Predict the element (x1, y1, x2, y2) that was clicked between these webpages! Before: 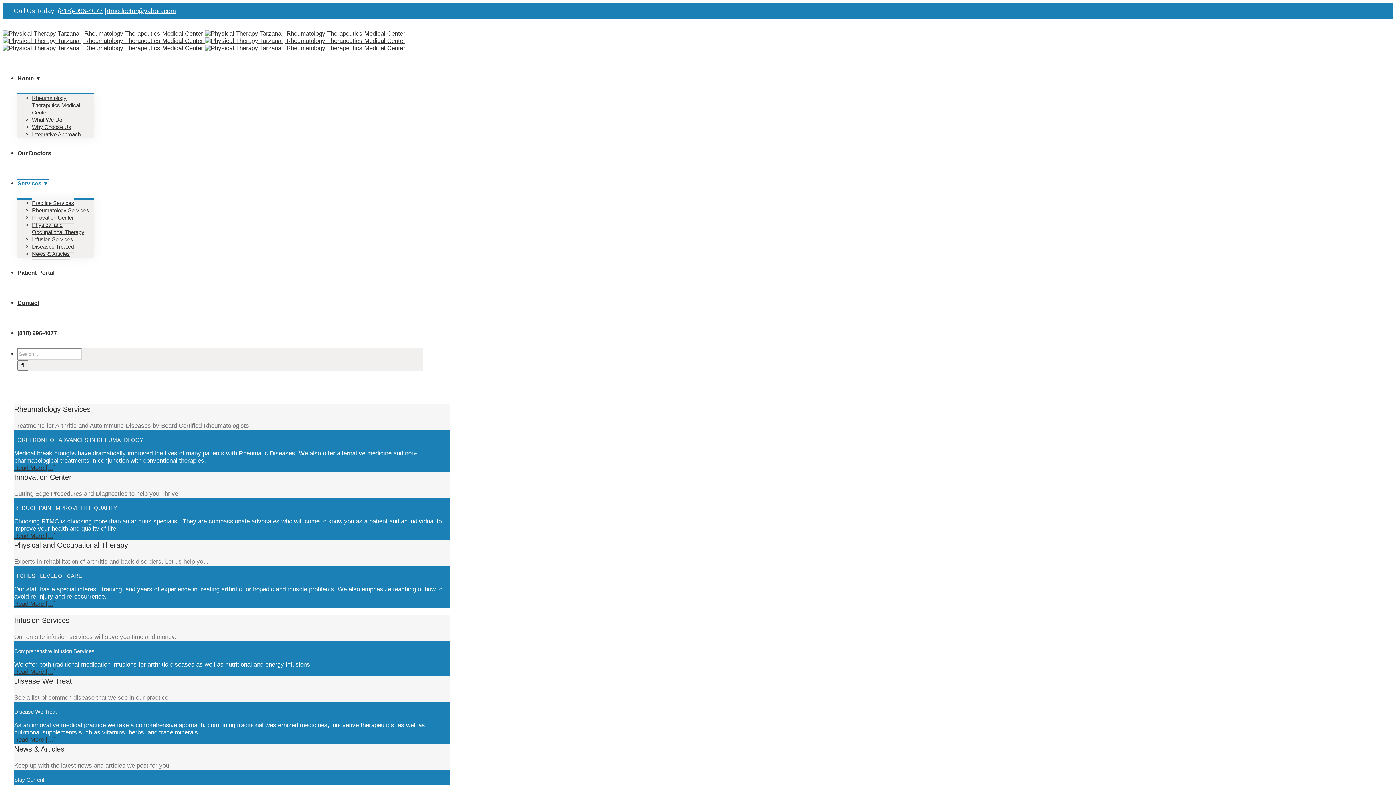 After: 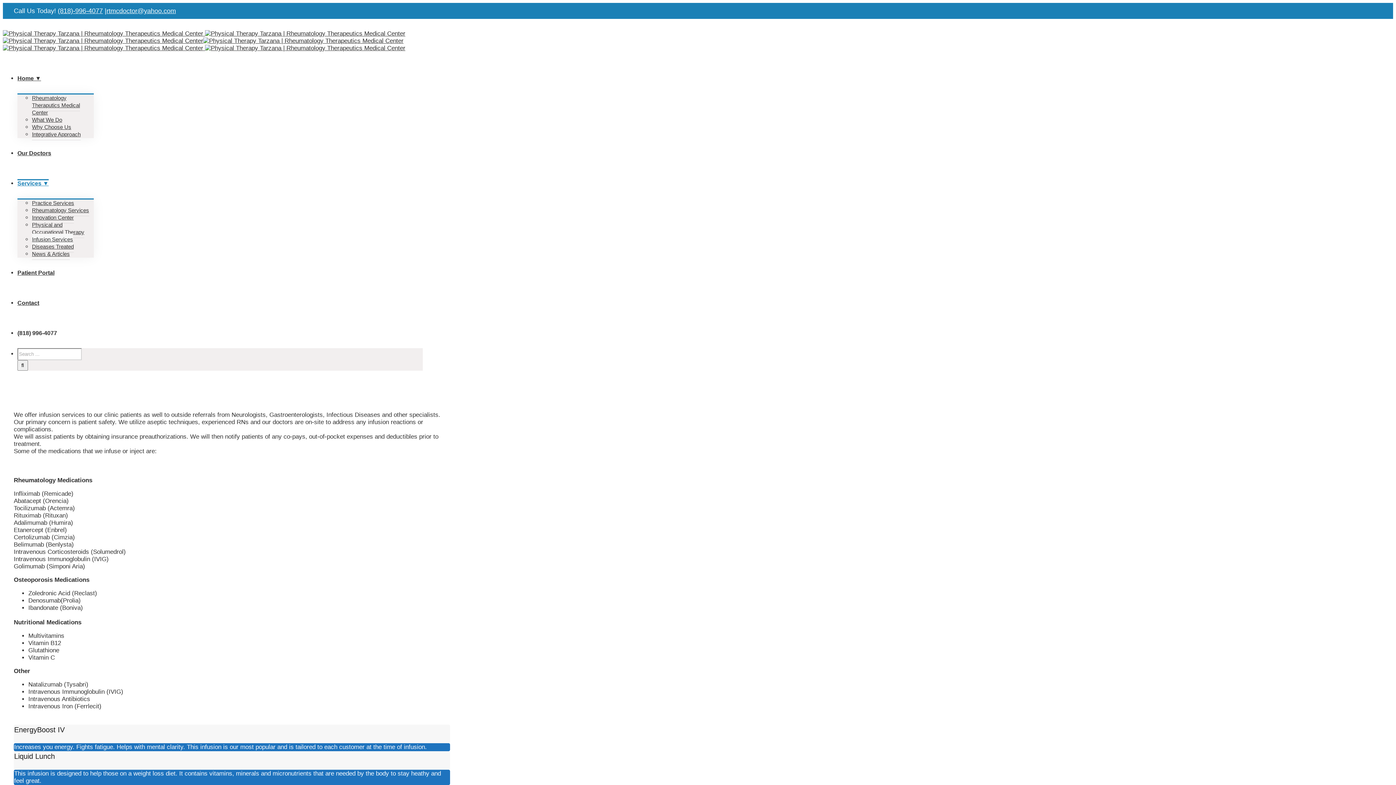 Action: label: Infusion Services bbox: (32, 233, 73, 245)